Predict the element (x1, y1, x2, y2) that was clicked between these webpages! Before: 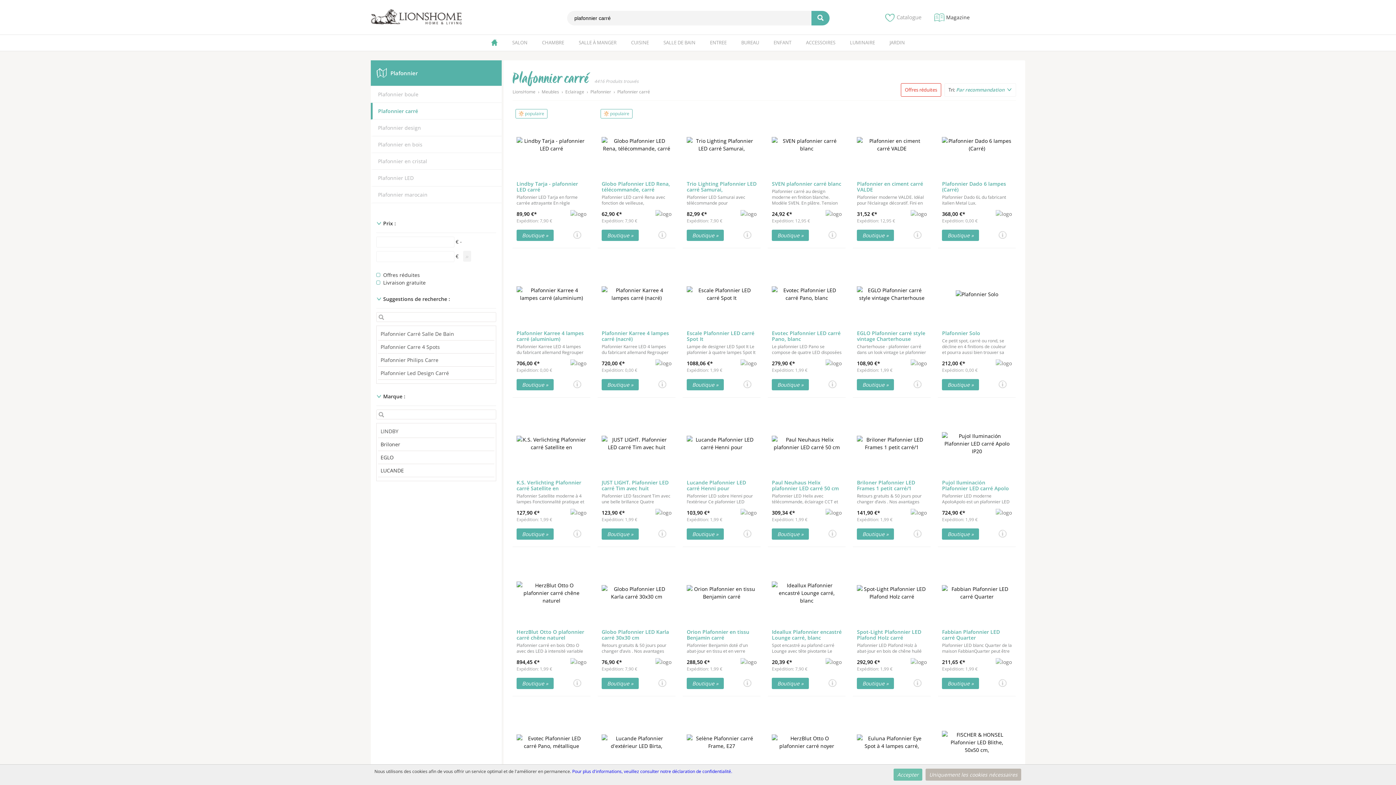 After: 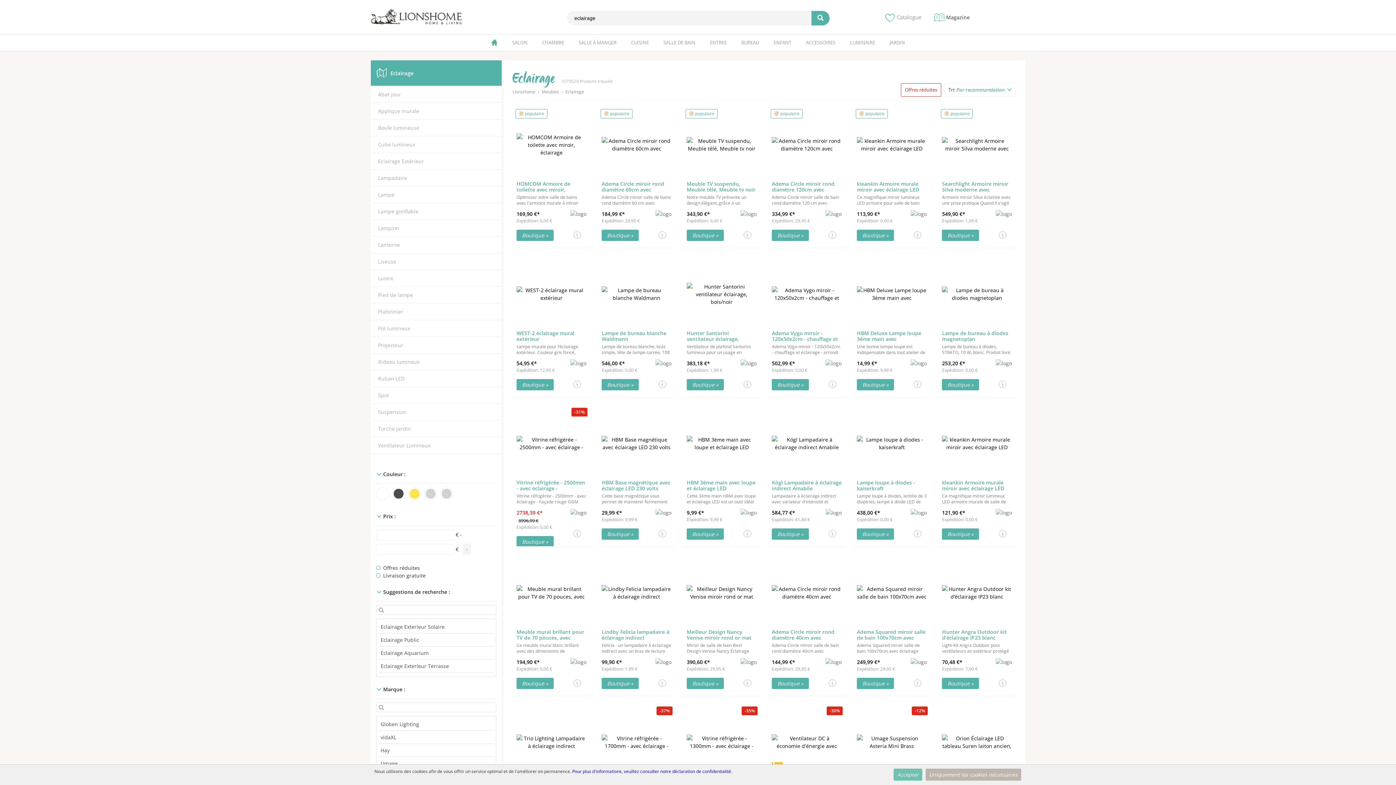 Action: bbox: (565, 88, 584, 95) label: Eclairage